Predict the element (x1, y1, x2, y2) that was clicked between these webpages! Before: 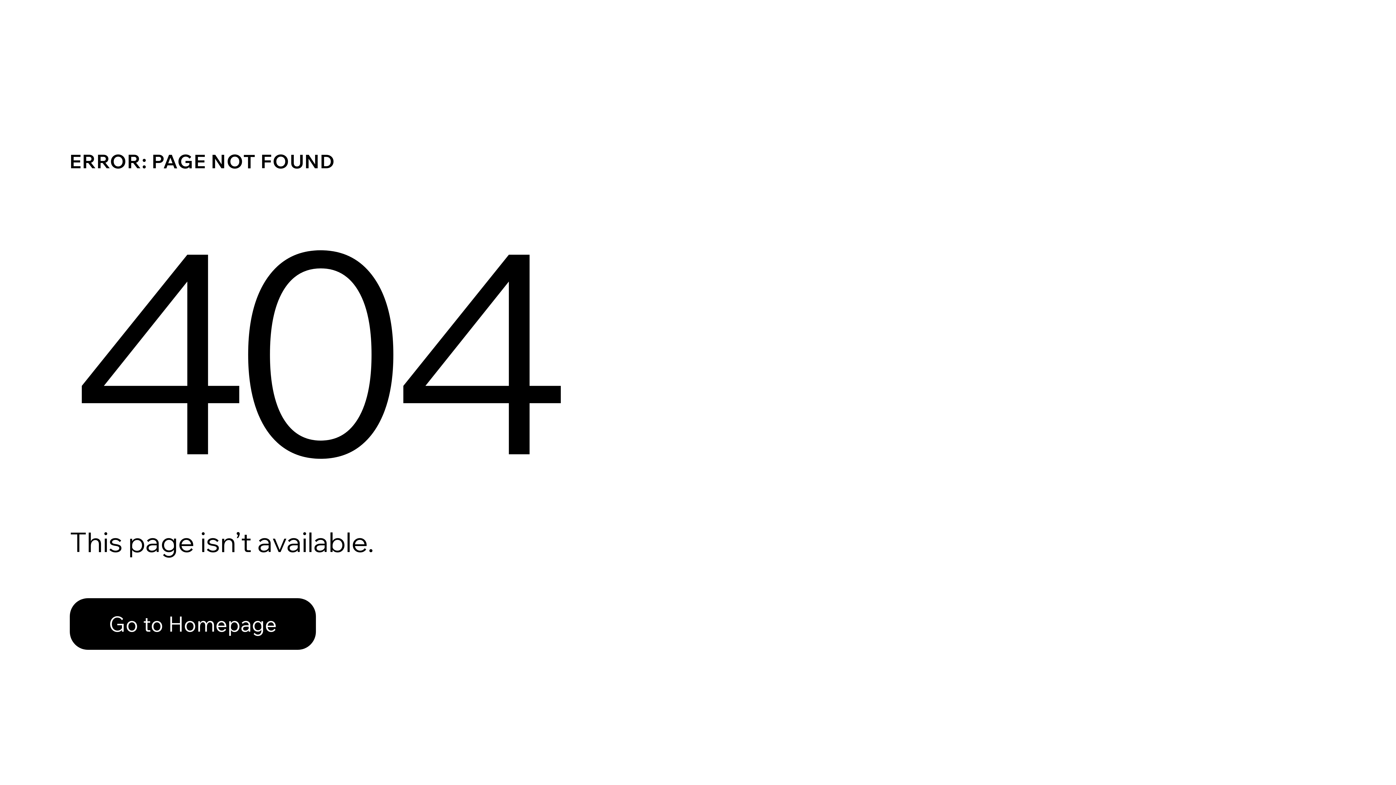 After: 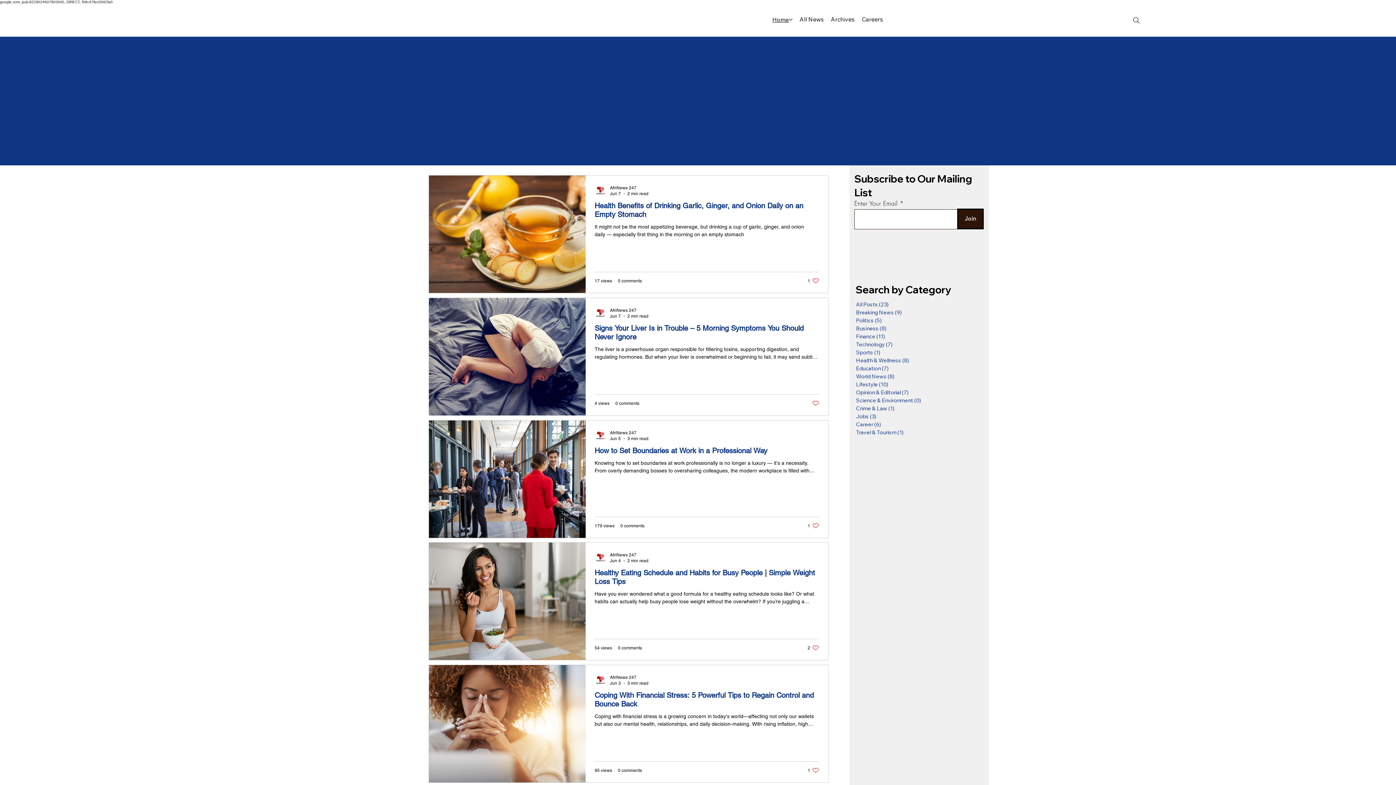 Action: label: Go to Homepage bbox: (69, 582, 768, 659)